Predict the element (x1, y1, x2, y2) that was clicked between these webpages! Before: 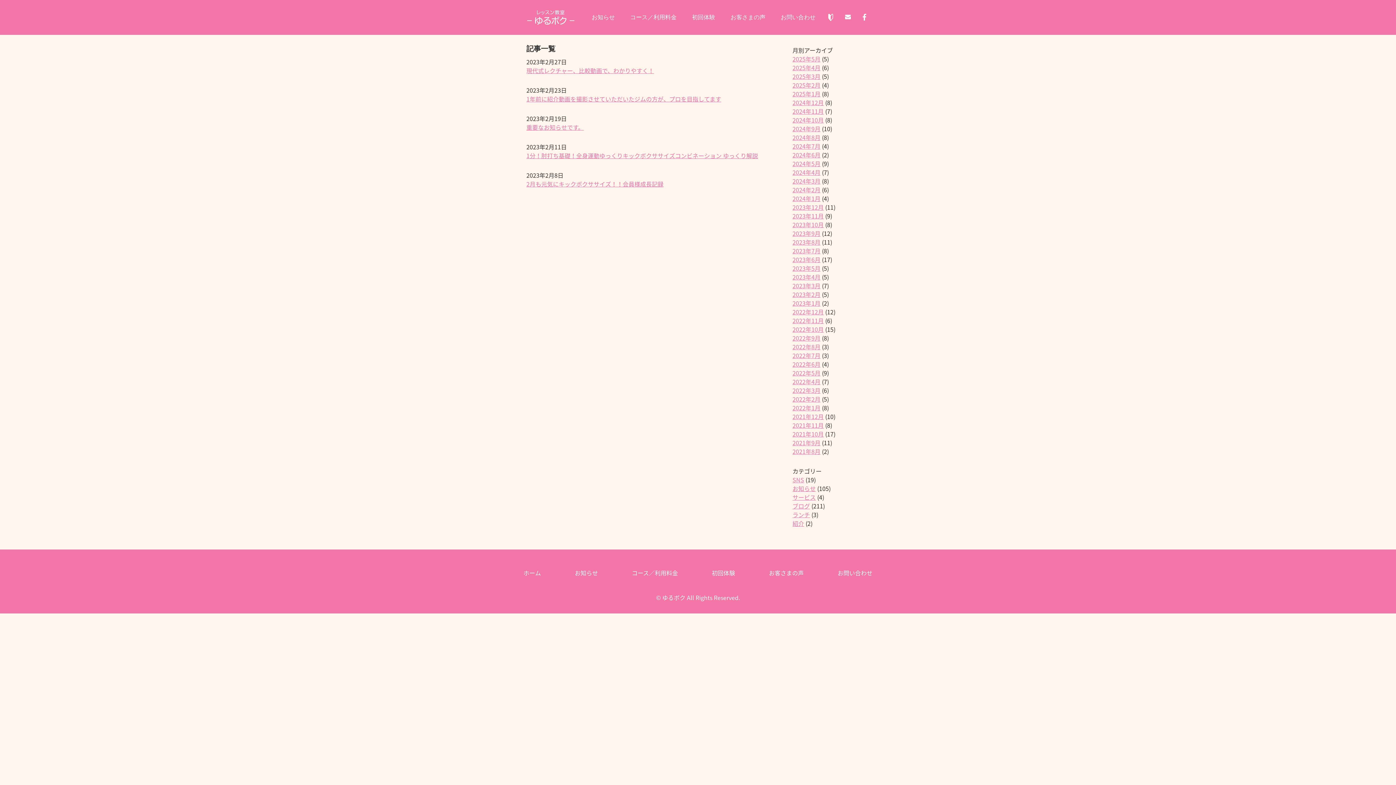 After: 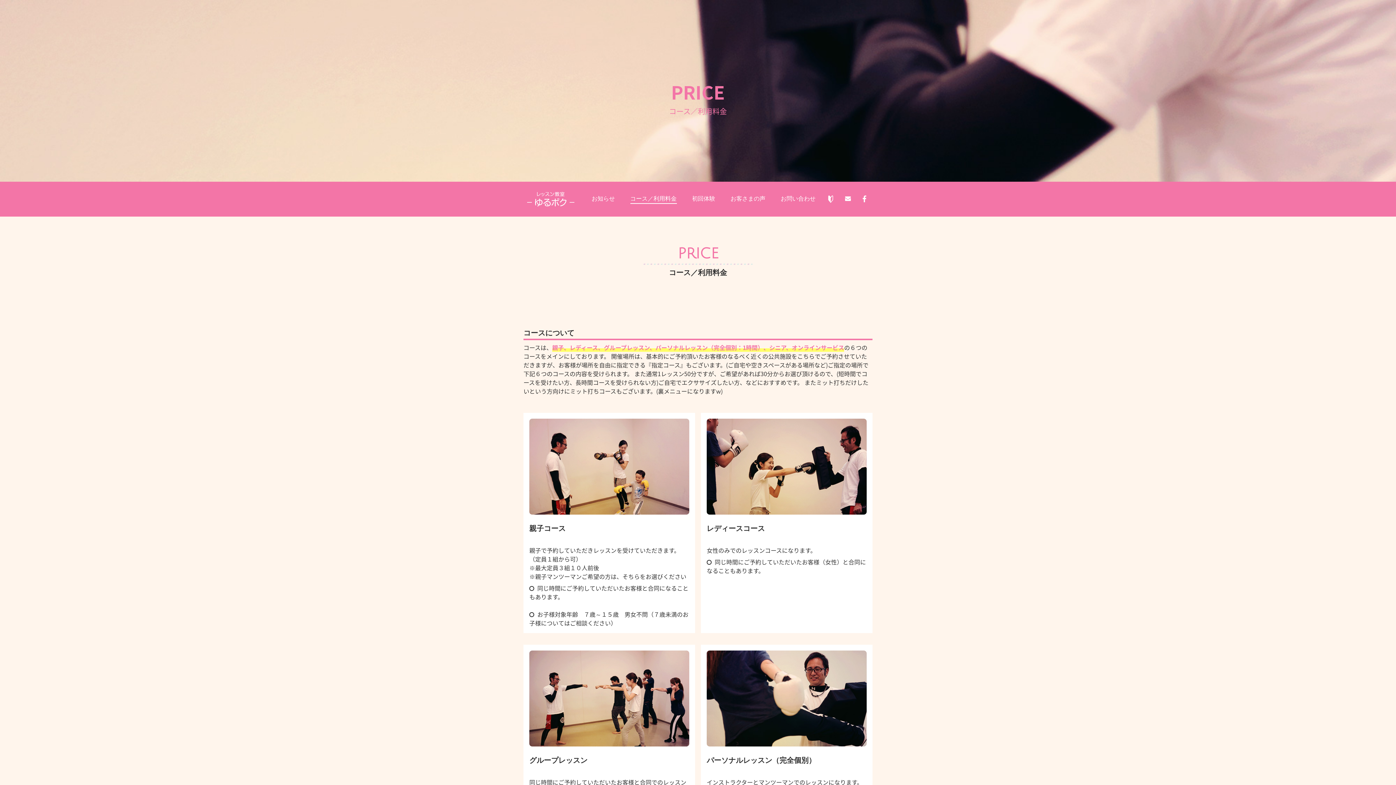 Action: label: コース／利用料金 bbox: (632, 567, 678, 578)